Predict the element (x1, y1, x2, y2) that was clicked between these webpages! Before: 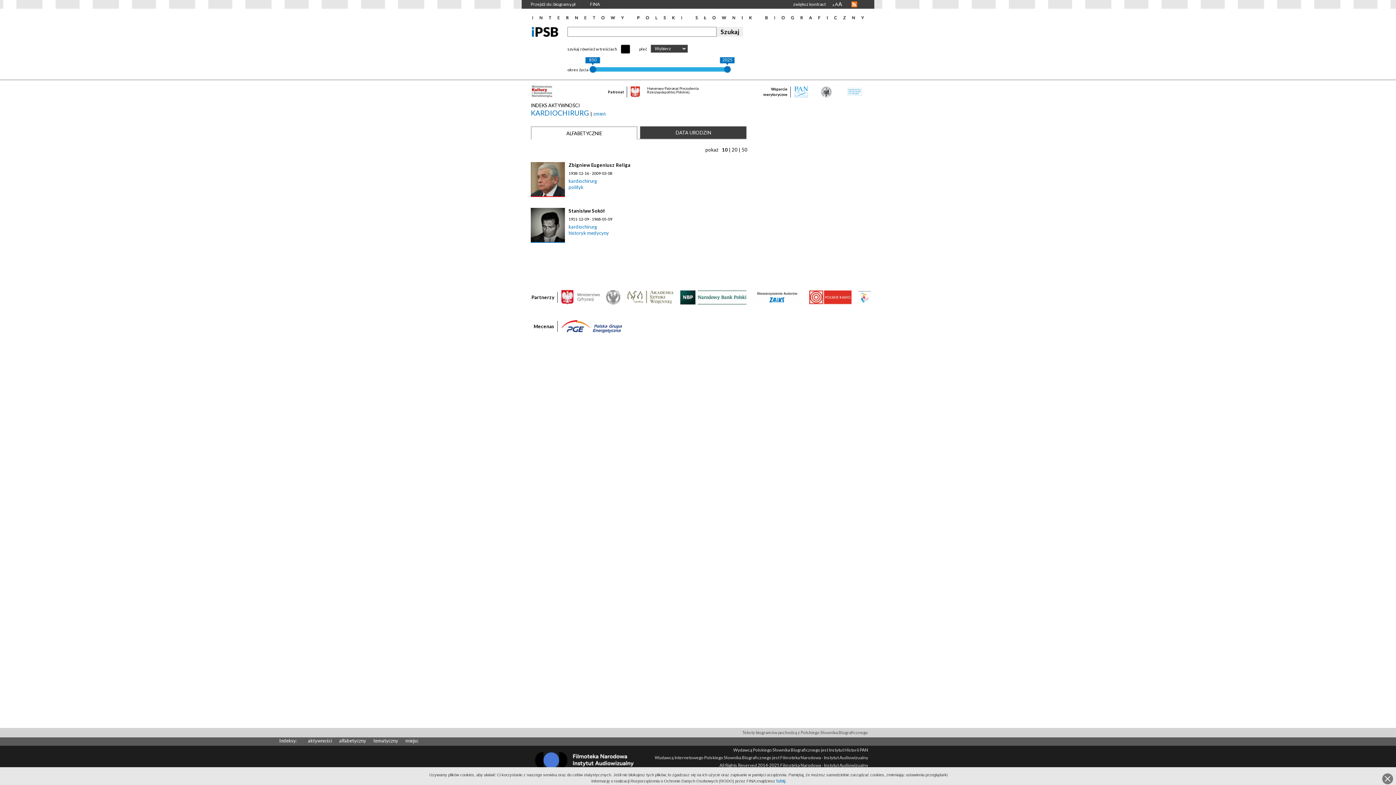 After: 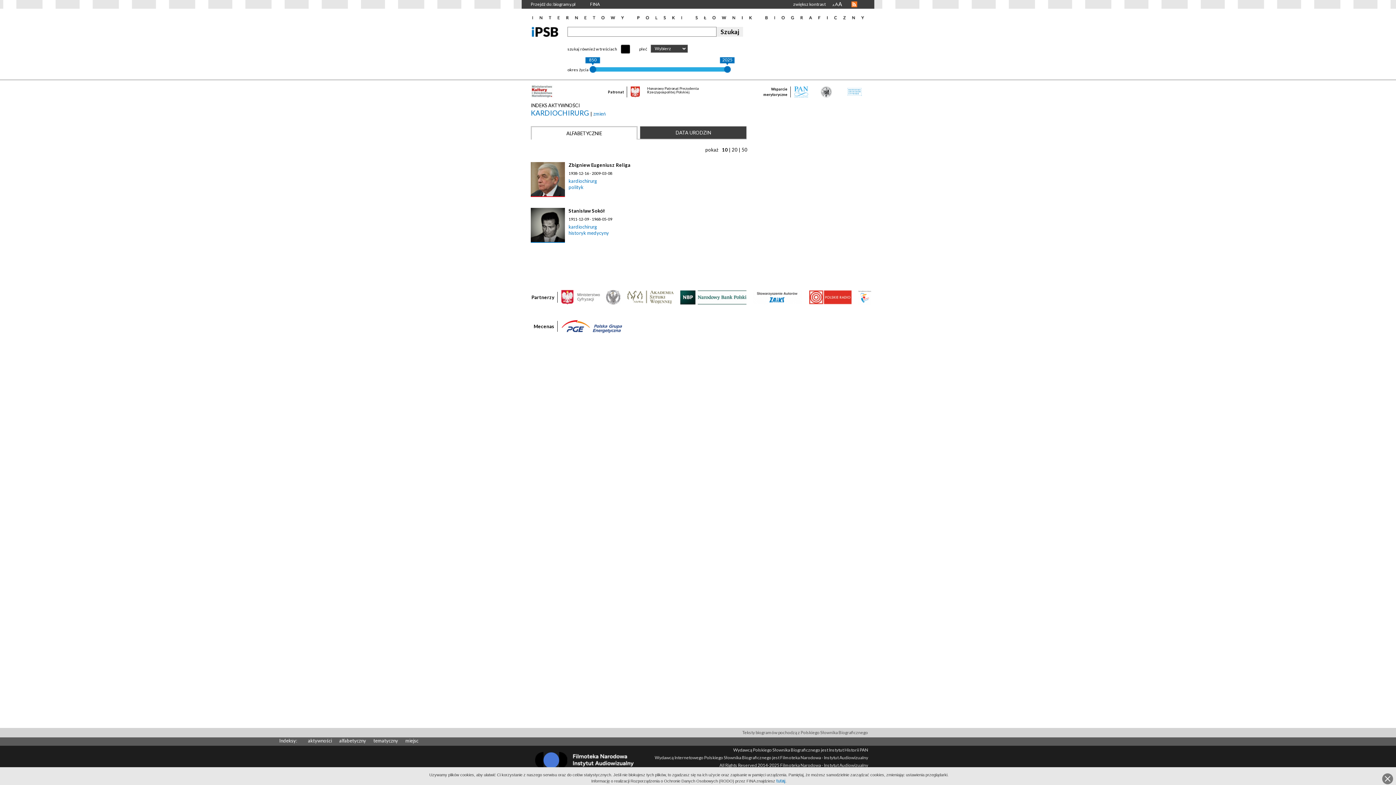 Action: bbox: (858, 294, 871, 299)